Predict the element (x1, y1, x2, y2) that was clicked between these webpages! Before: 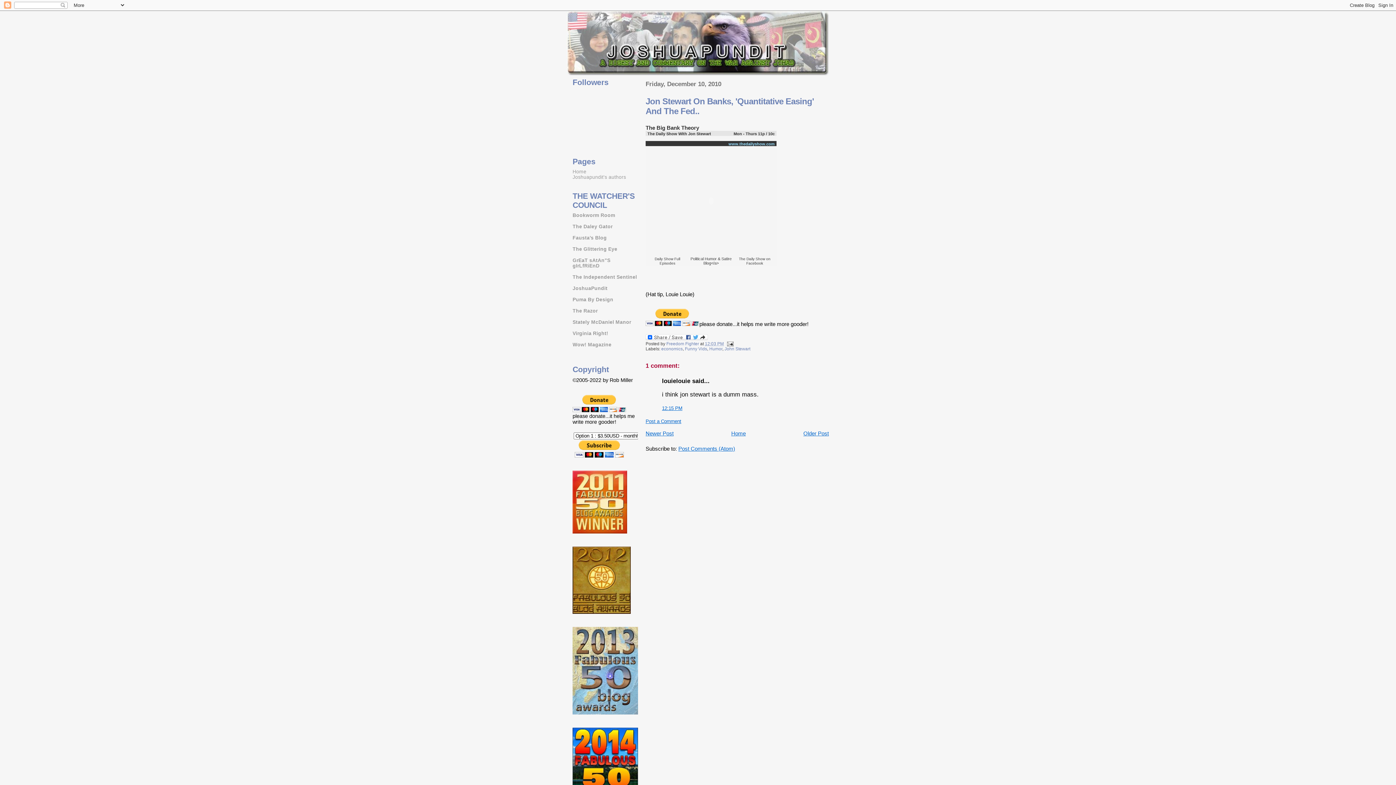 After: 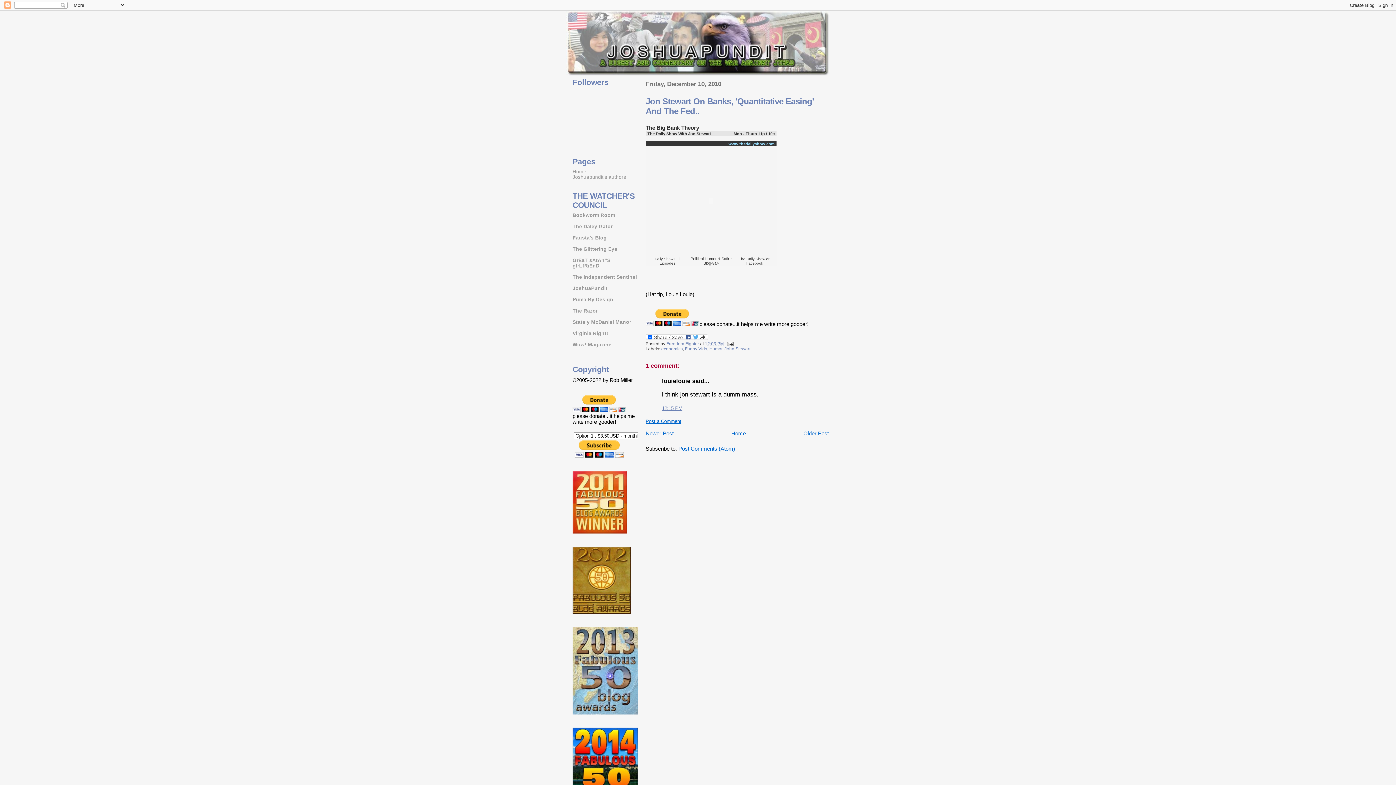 Action: label: 12:15 PM bbox: (662, 405, 682, 411)